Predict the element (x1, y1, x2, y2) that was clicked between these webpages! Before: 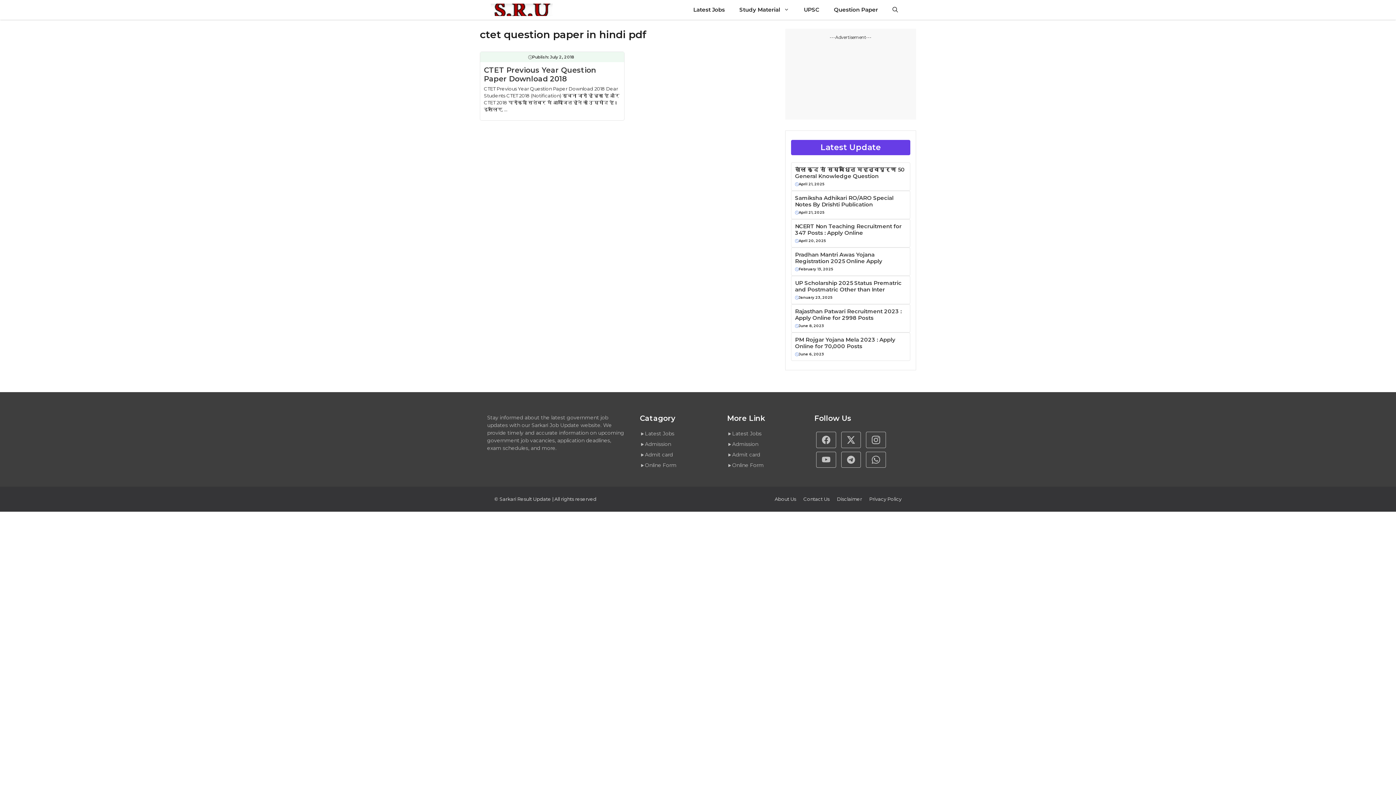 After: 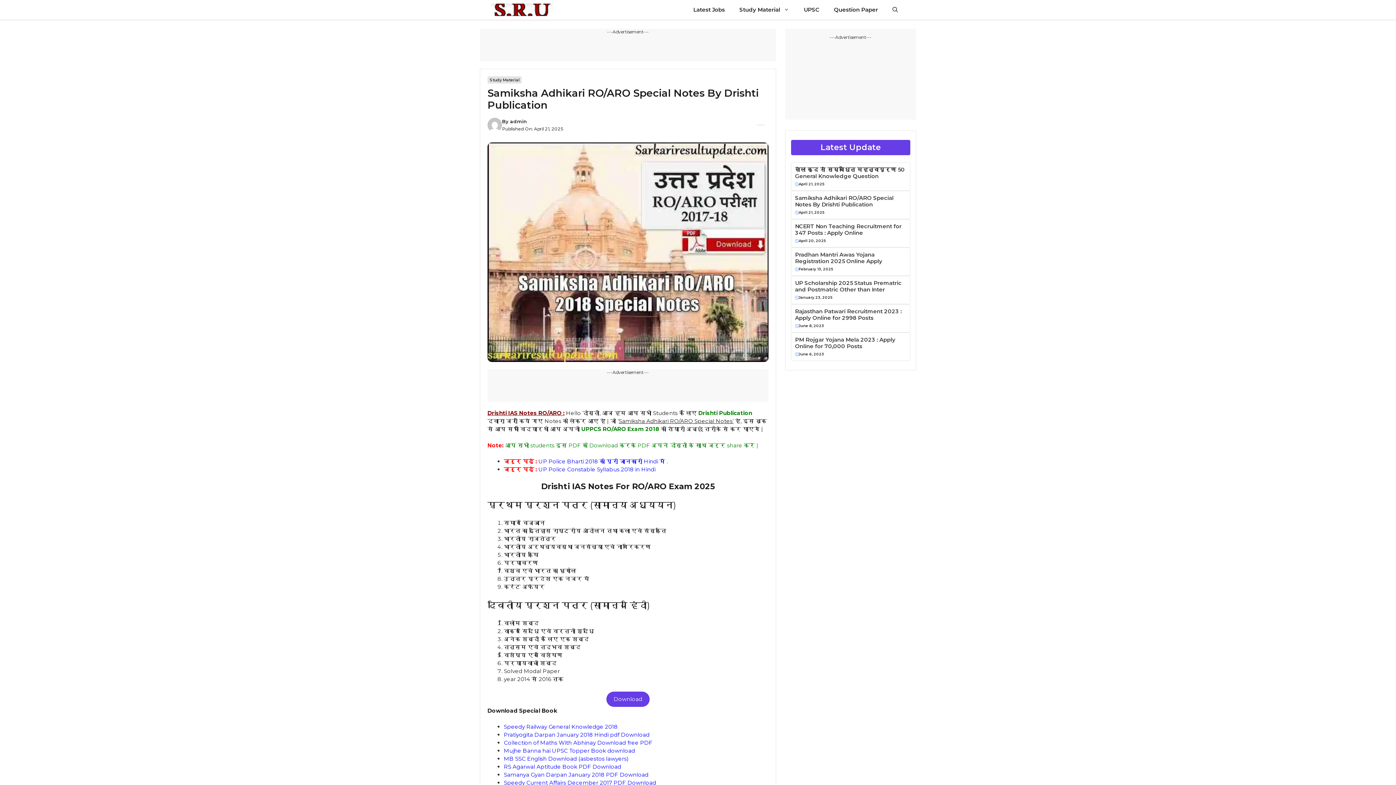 Action: label: Samiksha Adhikari RO/ARO Special Notes By Drishti Publication bbox: (795, 194, 906, 208)